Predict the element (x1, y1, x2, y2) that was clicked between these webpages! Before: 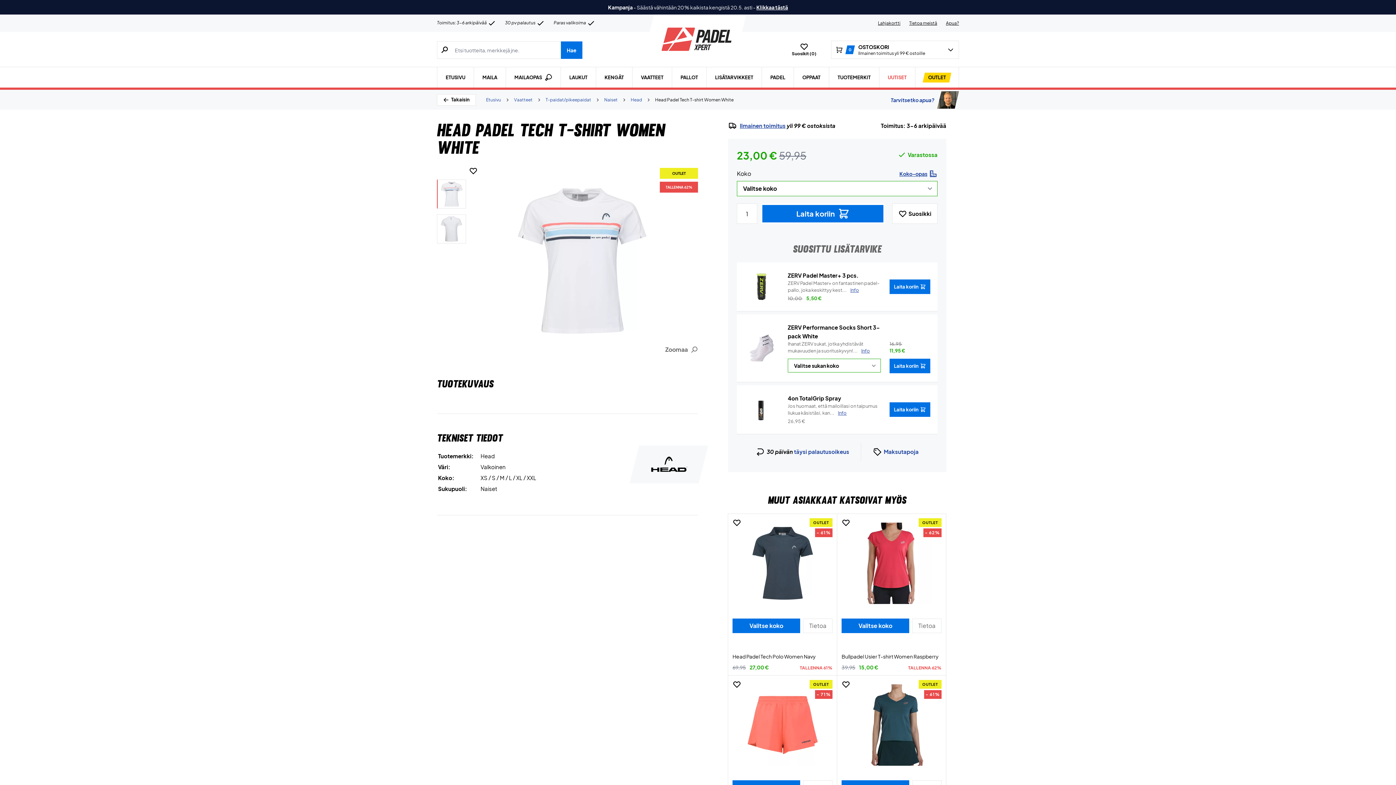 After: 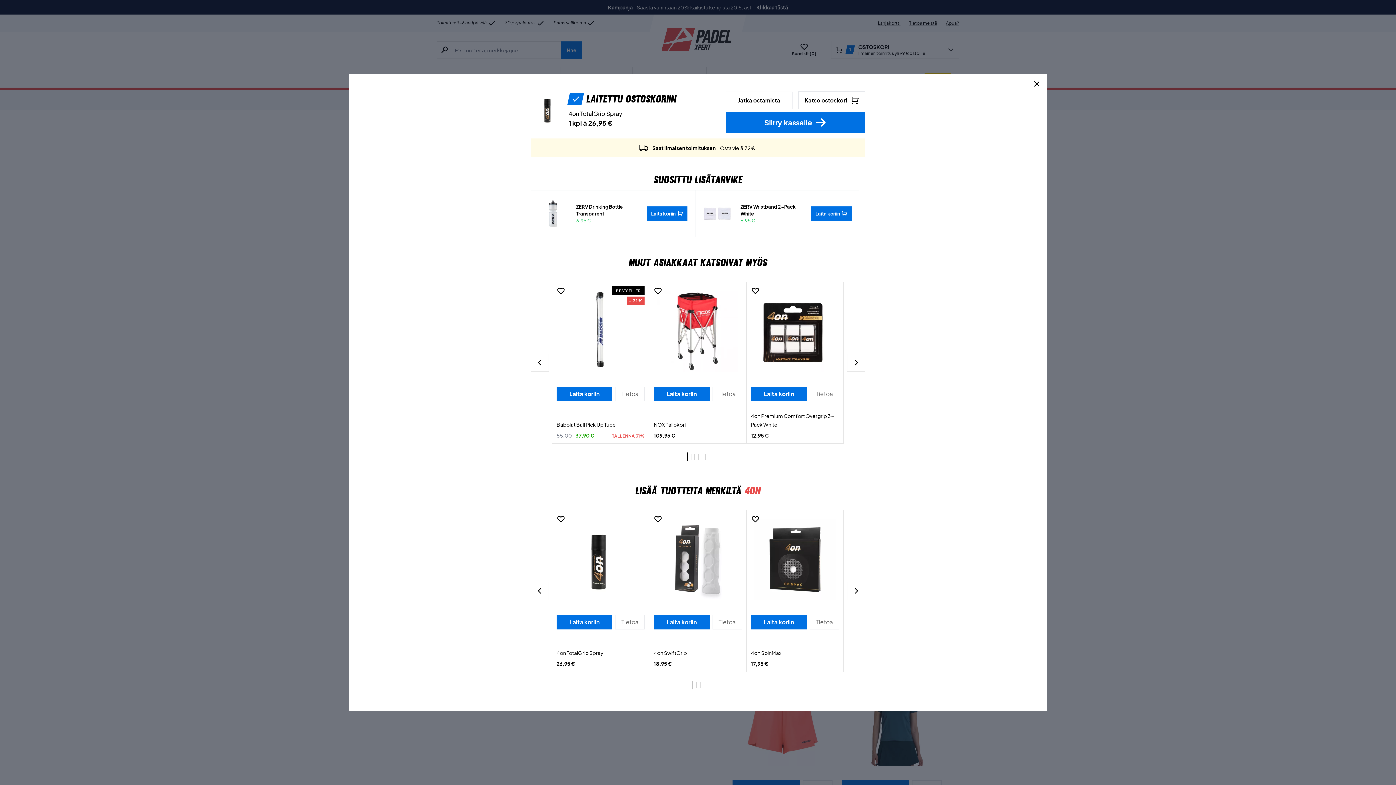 Action: label: Laita koriin bbox: (889, 402, 930, 417)